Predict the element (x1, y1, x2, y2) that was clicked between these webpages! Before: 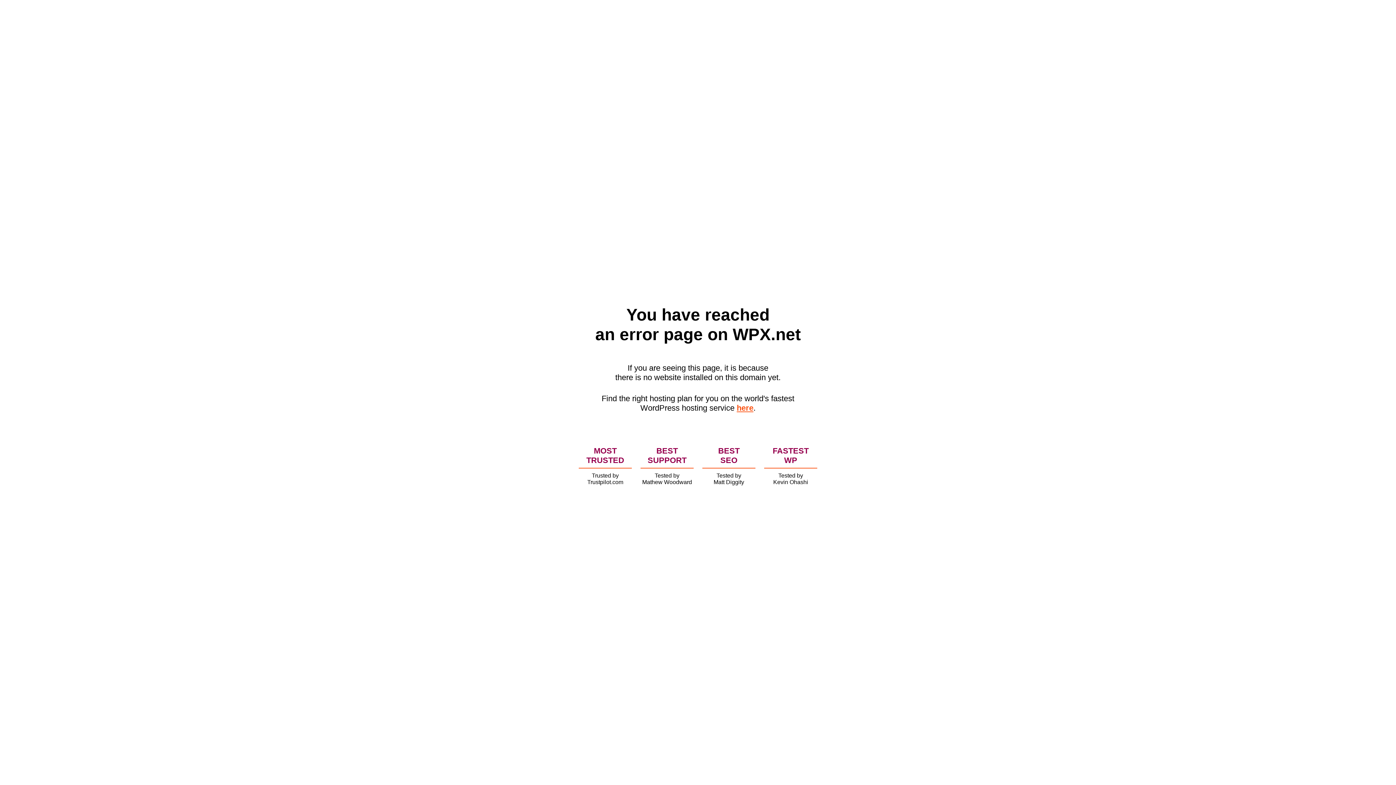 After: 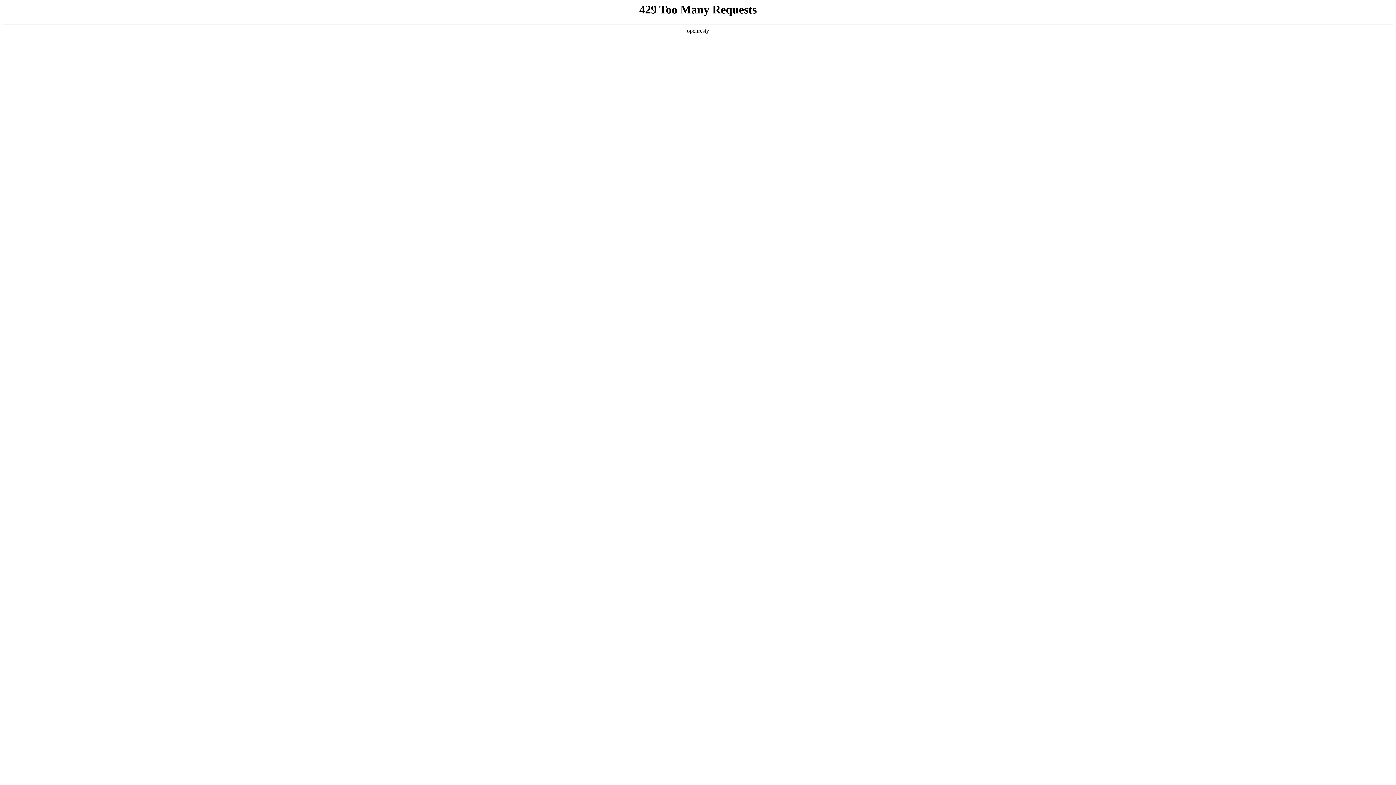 Action: bbox: (736, 403, 753, 412) label: here